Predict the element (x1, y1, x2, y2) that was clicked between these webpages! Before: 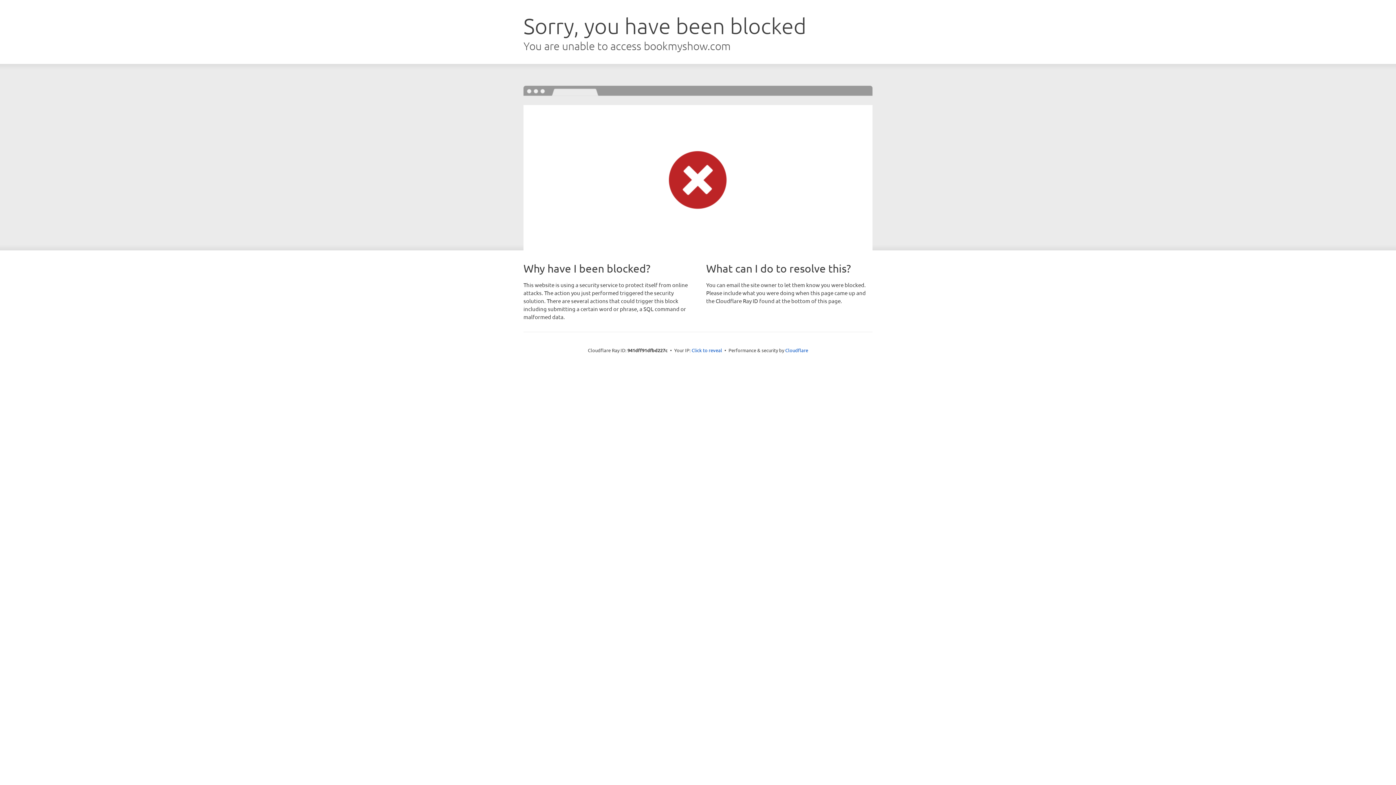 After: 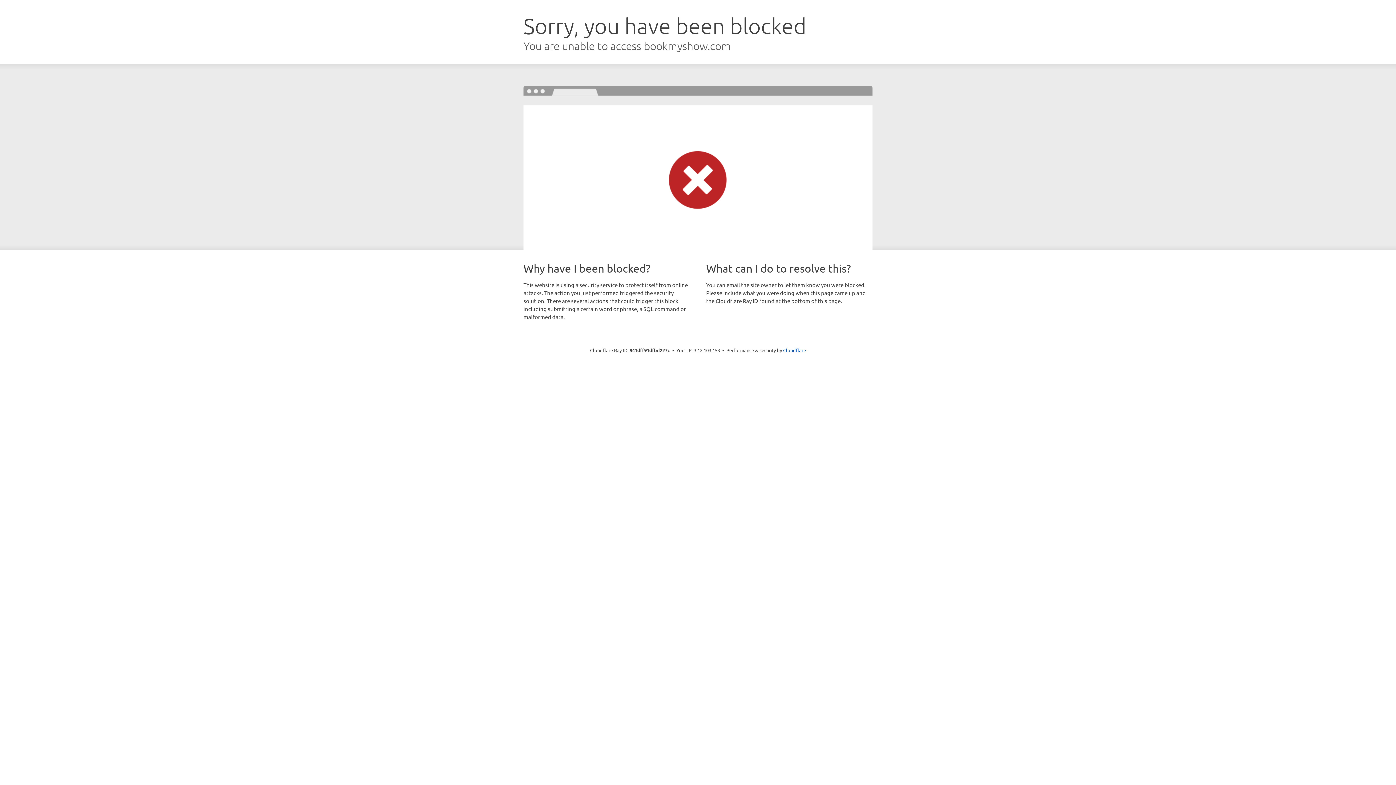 Action: bbox: (691, 346, 722, 353) label: Click to reveal